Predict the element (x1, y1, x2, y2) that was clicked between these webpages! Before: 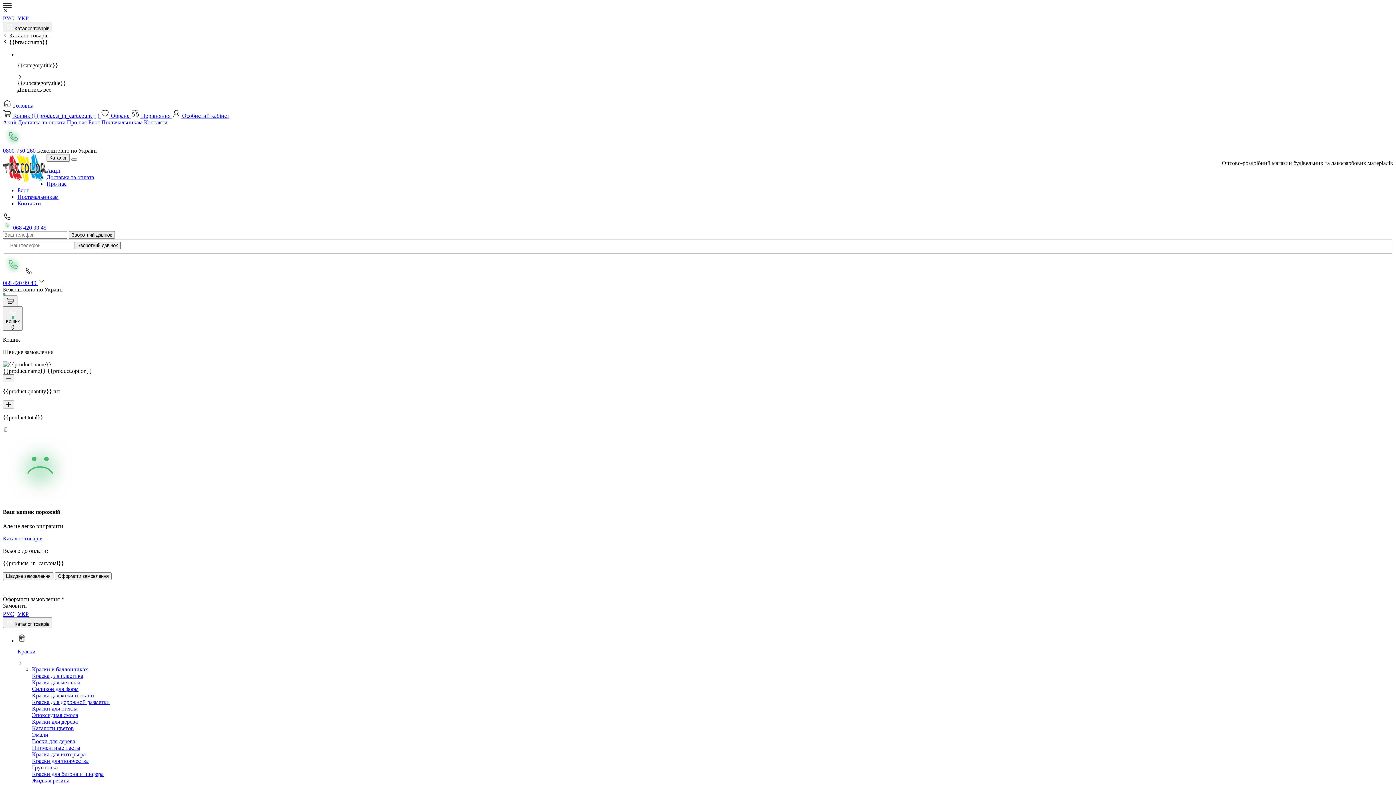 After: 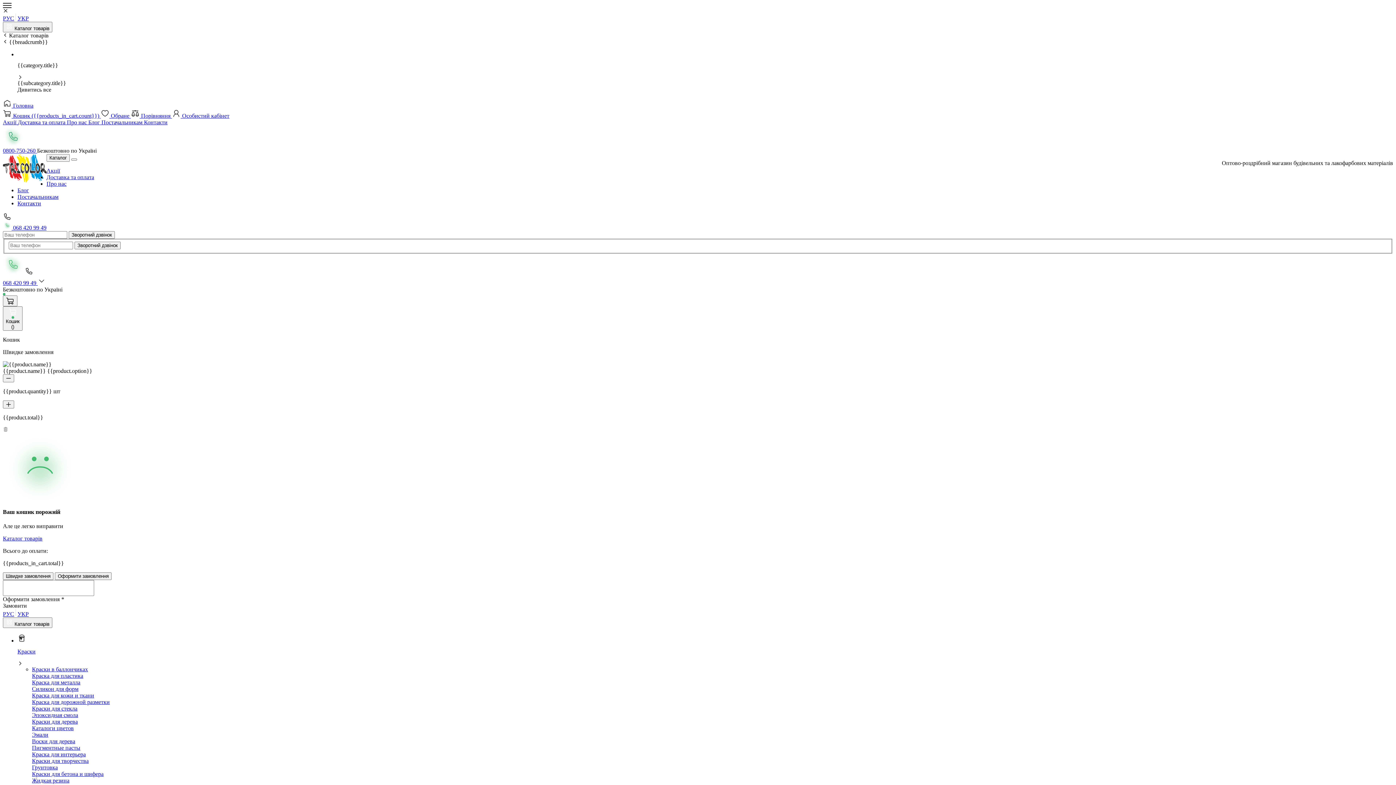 Action: bbox: (32, 725, 73, 731) label: Каталоги цветов